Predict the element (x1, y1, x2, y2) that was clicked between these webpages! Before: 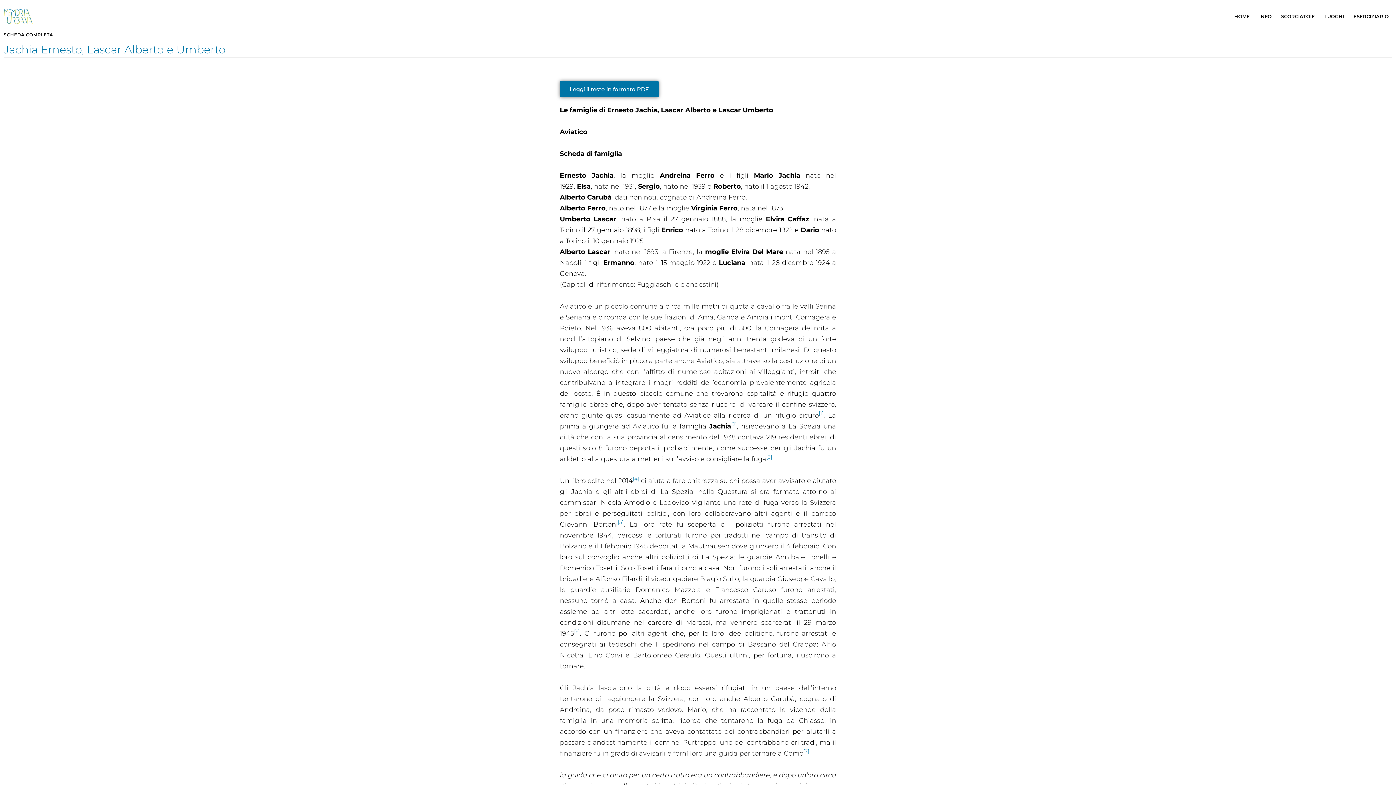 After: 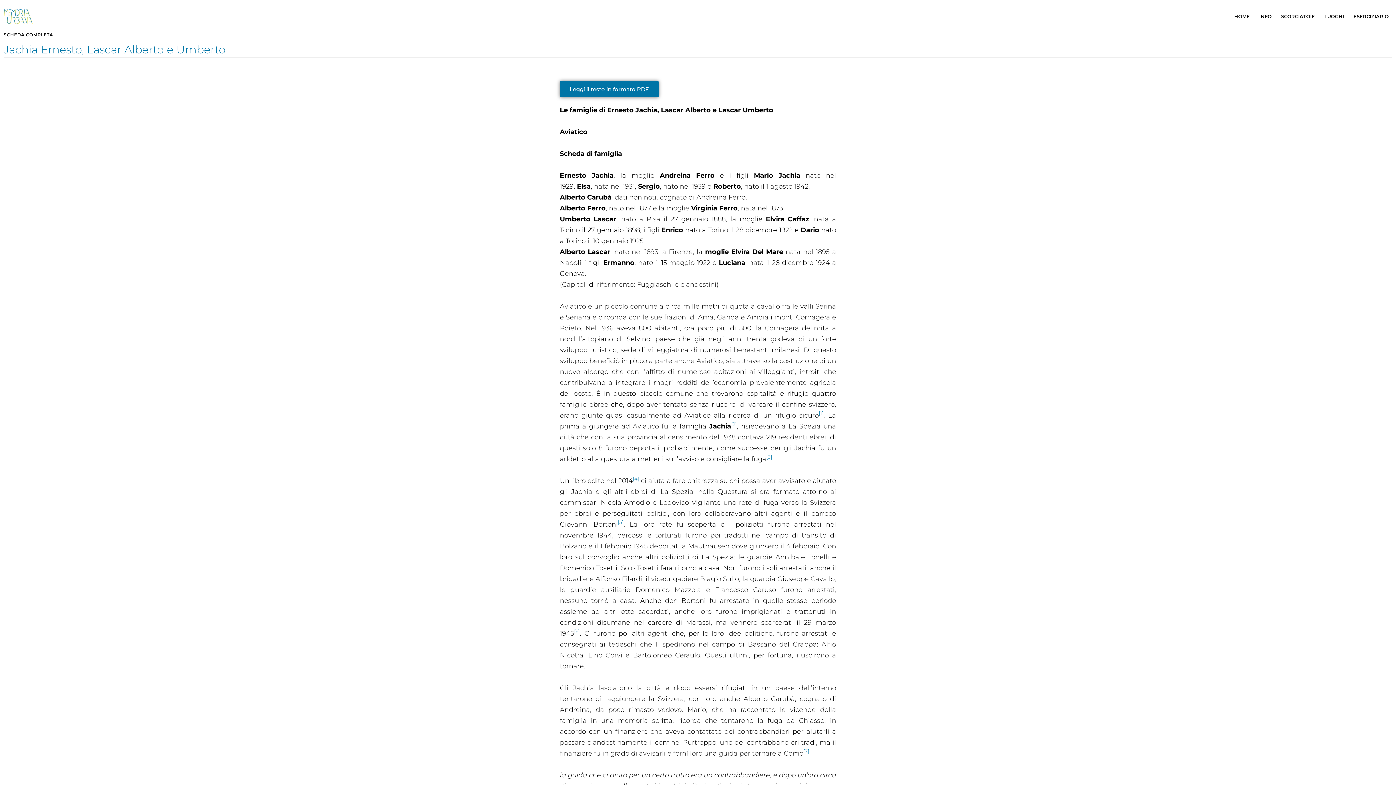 Action: label: [5] bbox: (618, 520, 623, 528)